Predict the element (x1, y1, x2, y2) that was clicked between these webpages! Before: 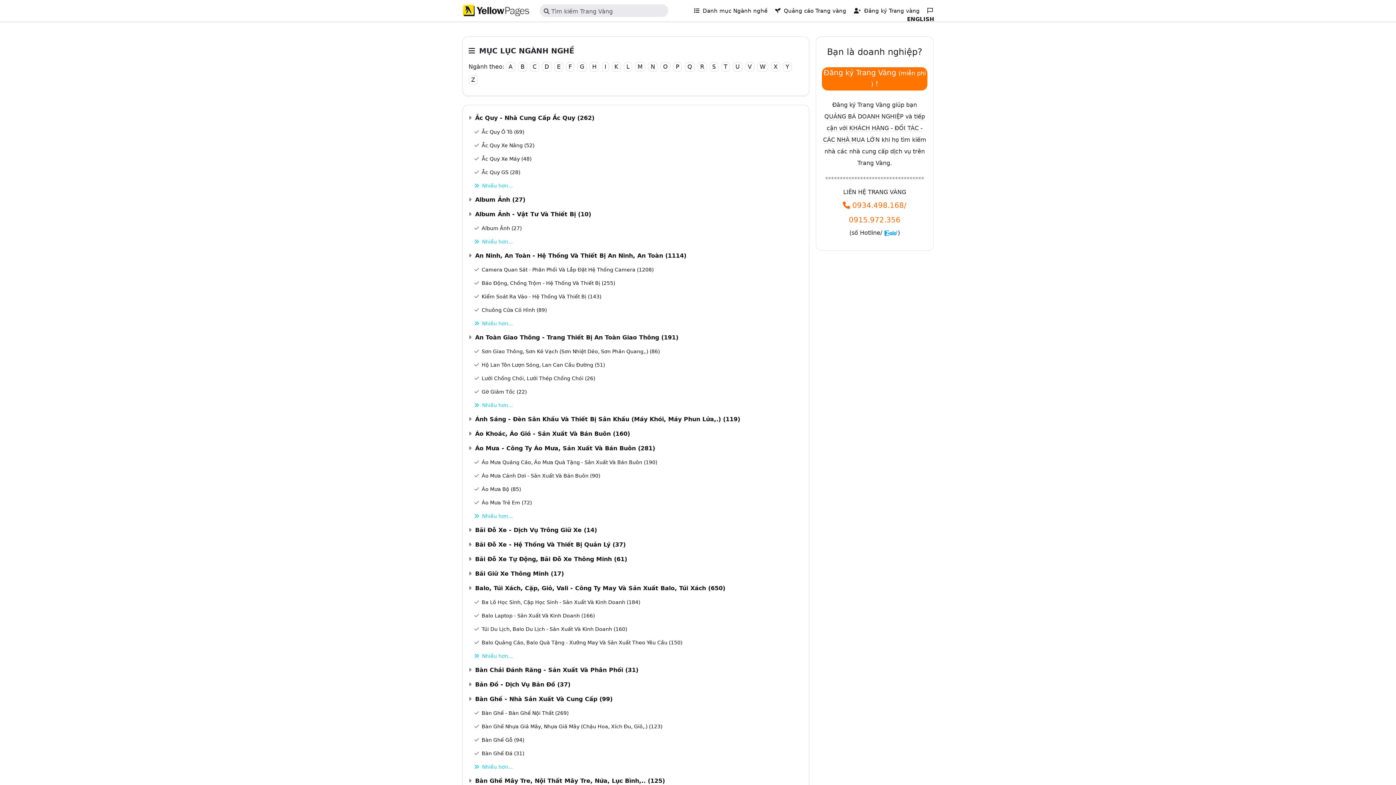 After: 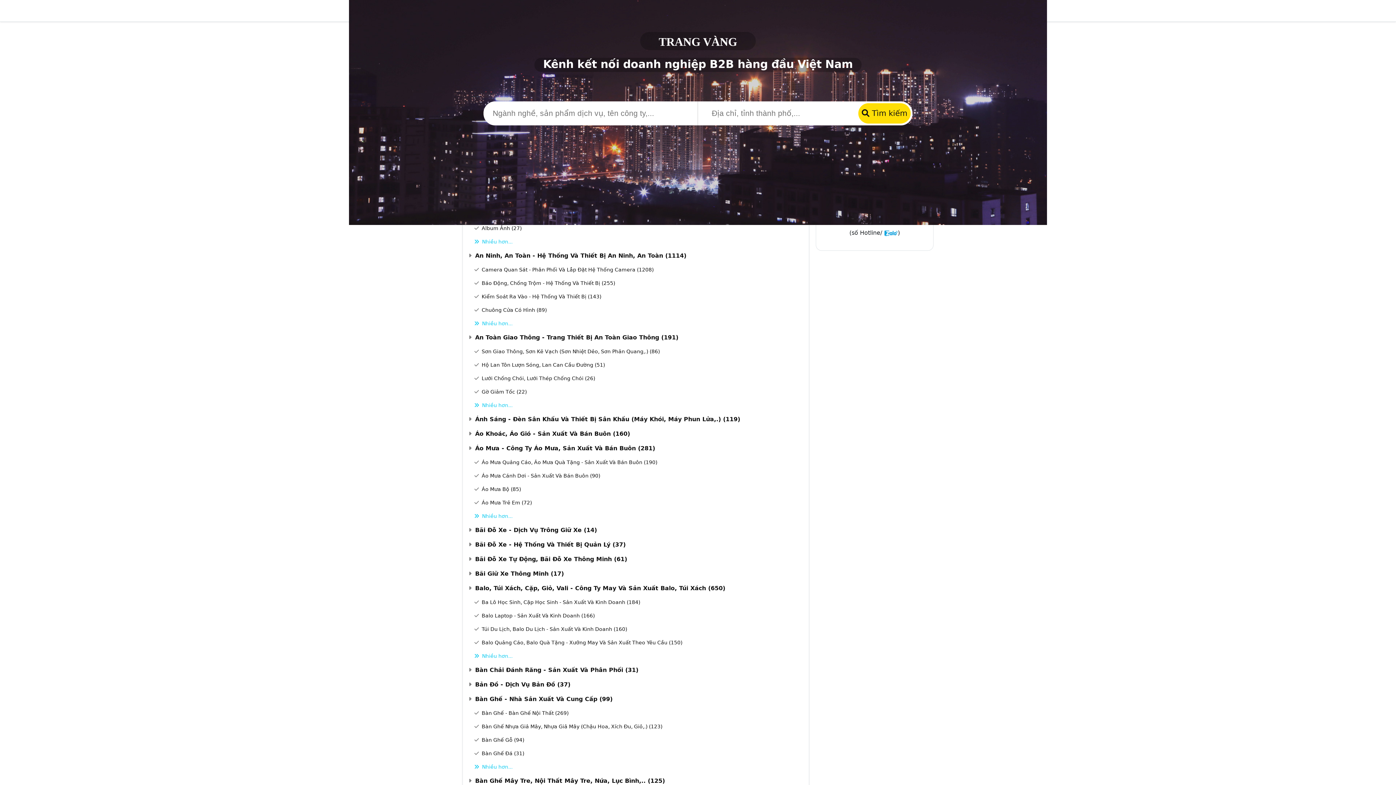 Action: bbox: (539, 4, 668, 17) label:  Tìm kiếm Trang Vàng